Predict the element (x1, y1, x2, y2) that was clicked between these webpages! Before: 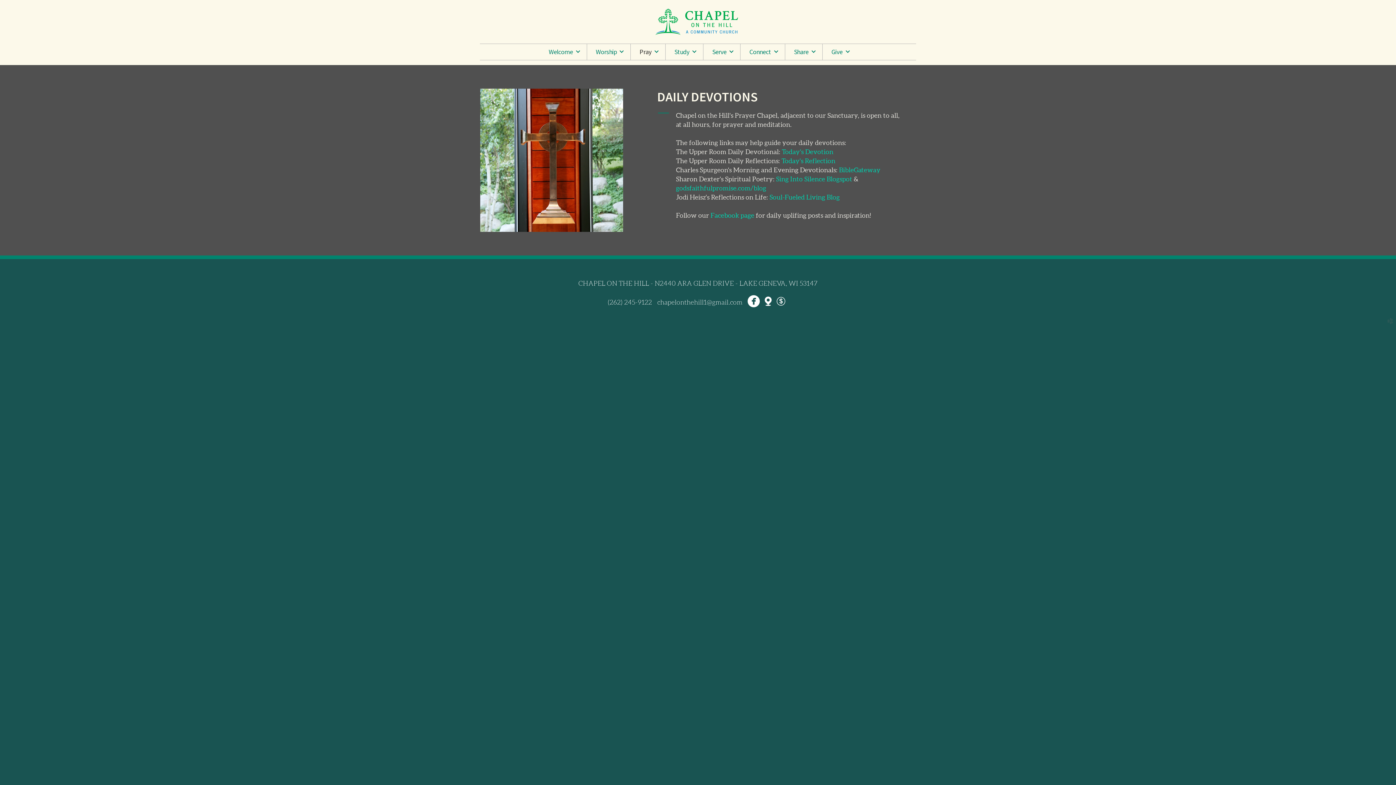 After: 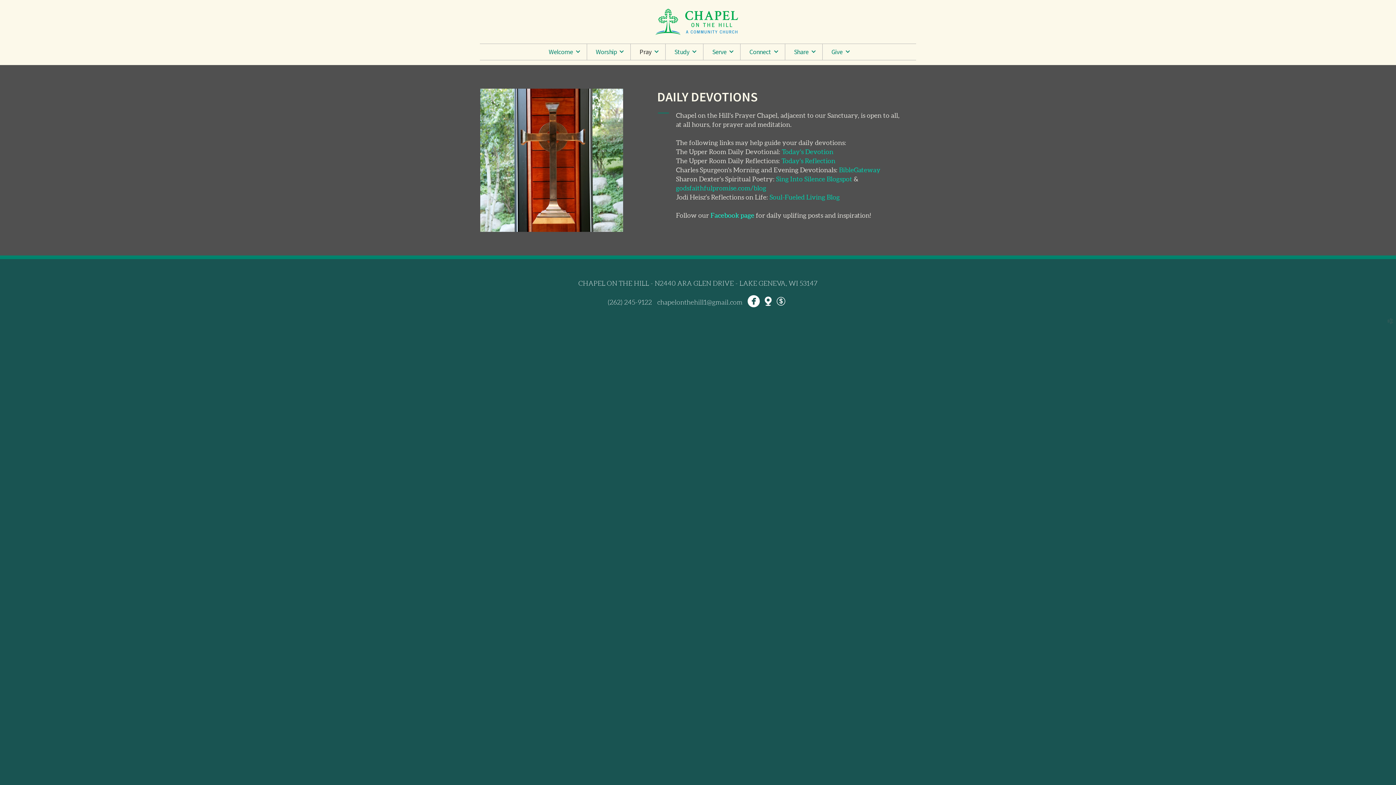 Action: bbox: (710, 211, 754, 219) label: Facebook page